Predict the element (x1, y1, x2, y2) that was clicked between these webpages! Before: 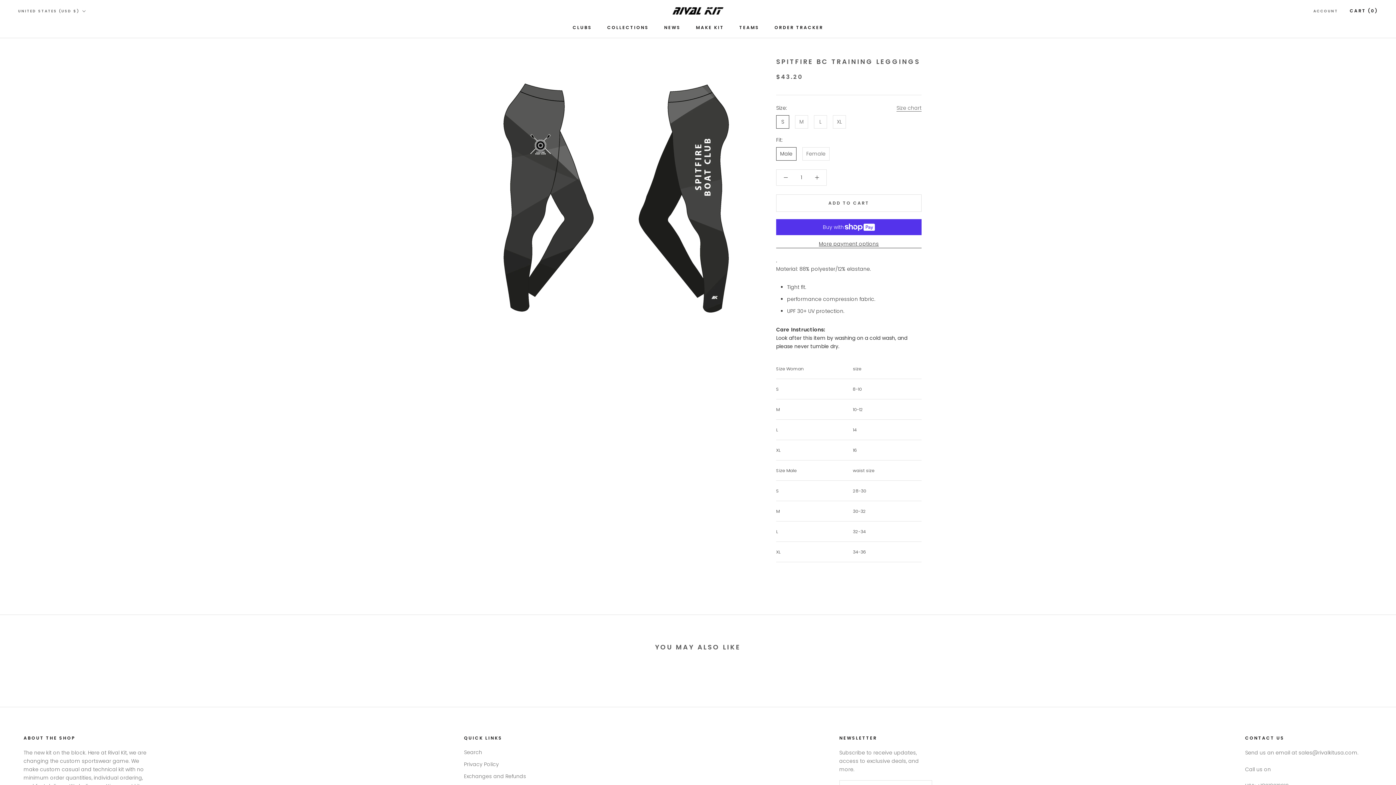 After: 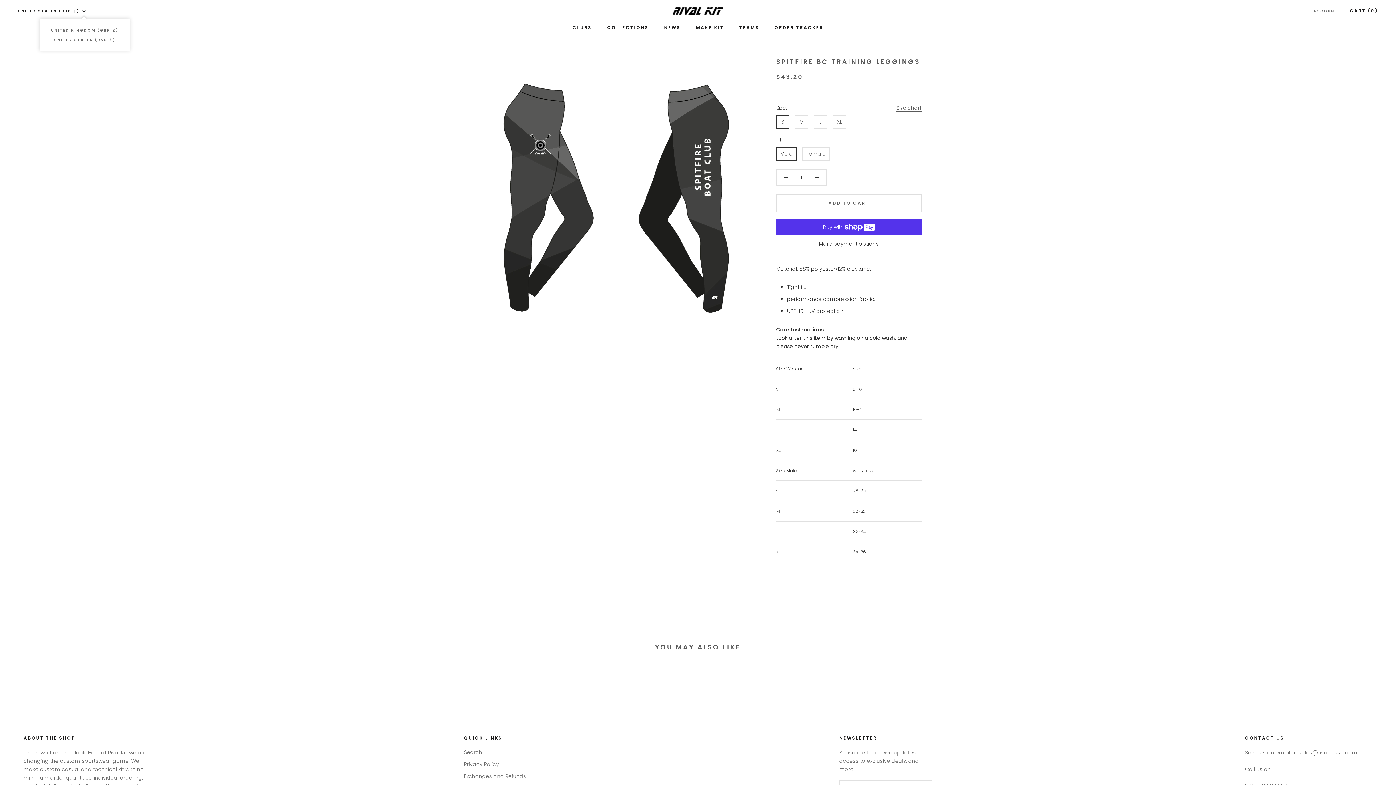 Action: bbox: (18, 7, 85, 14) label: UNITED STATES (USD $)